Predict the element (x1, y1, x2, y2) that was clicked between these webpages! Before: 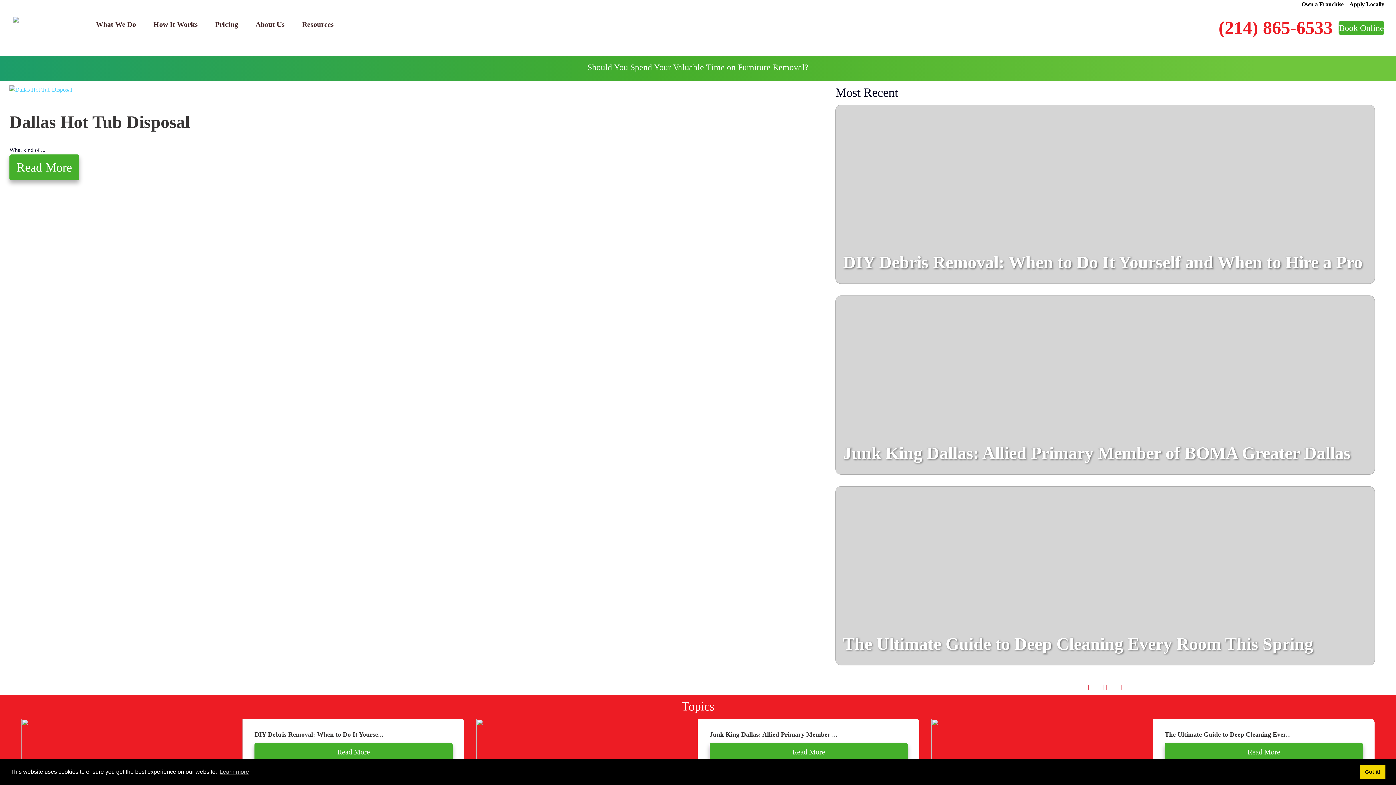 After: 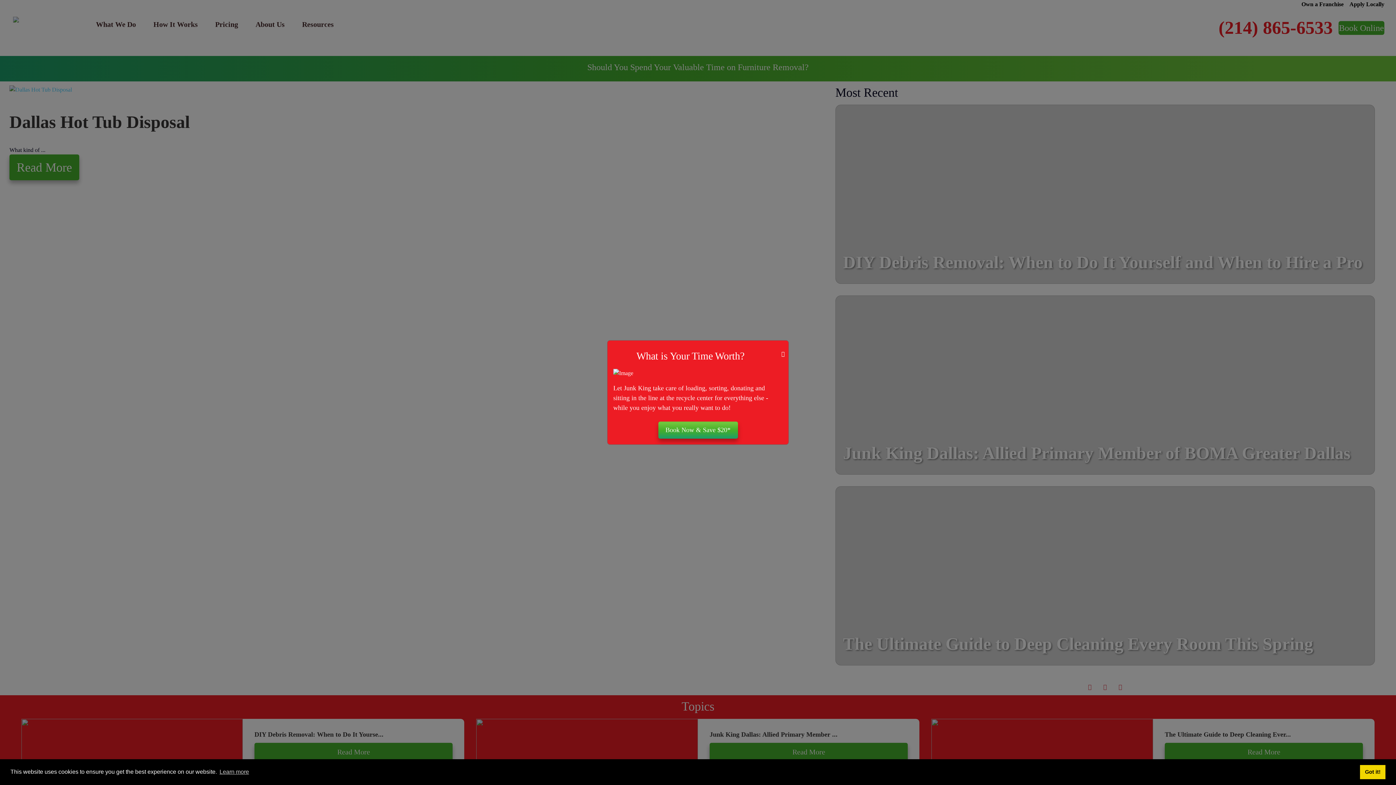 Action: label: DIY Debris Removal: When to Do It Yourself and When to Hire a Pro bbox: (843, 252, 1362, 272)